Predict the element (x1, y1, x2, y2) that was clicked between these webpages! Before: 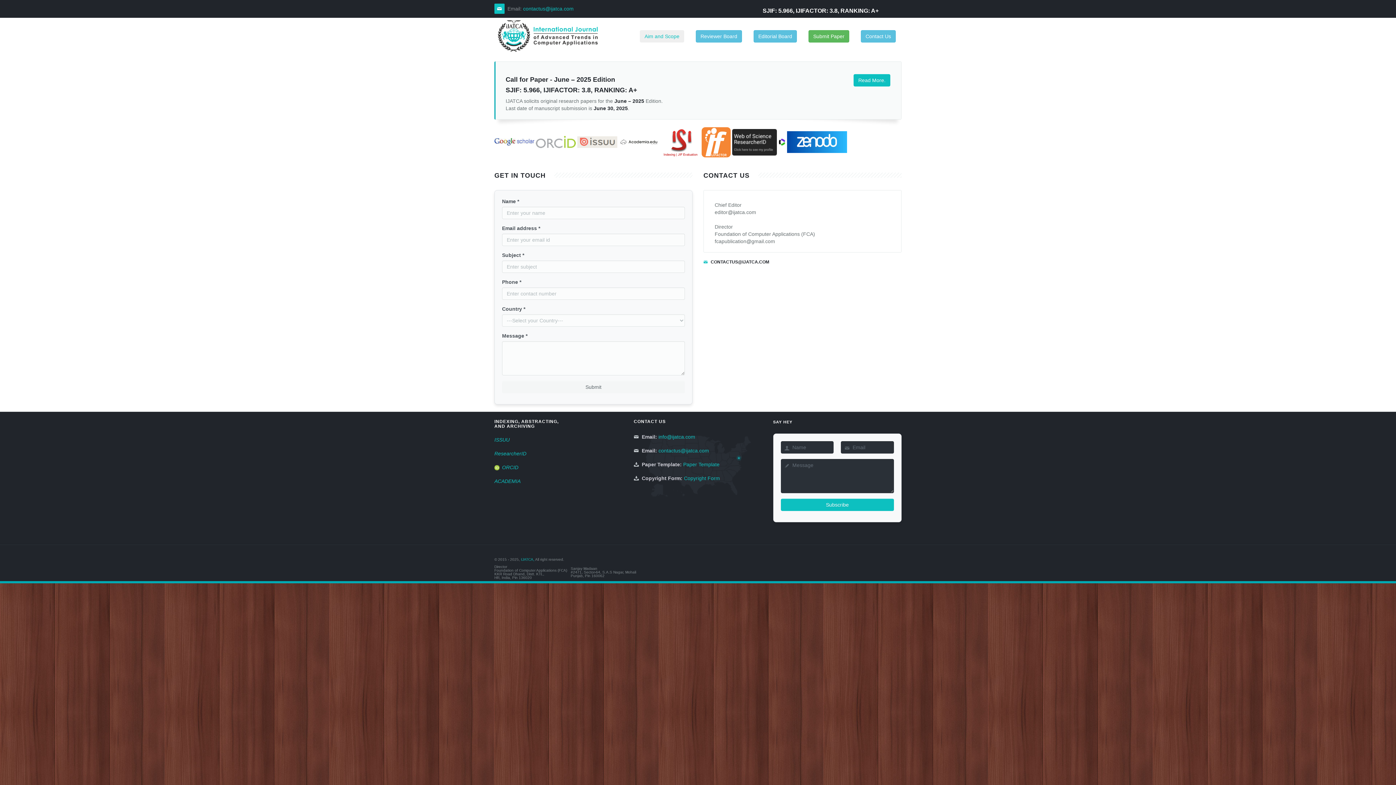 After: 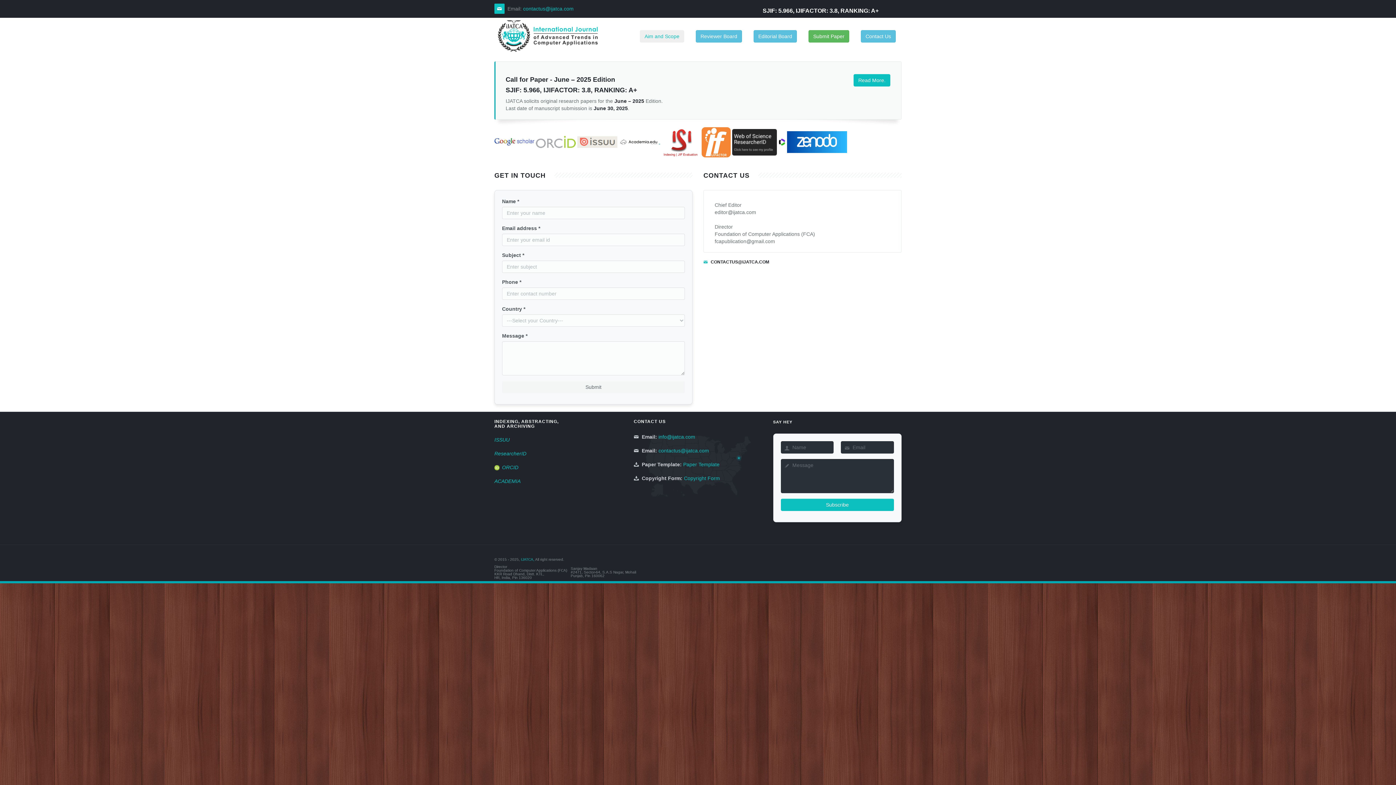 Action: label:   bbox: (618, 138, 660, 144)